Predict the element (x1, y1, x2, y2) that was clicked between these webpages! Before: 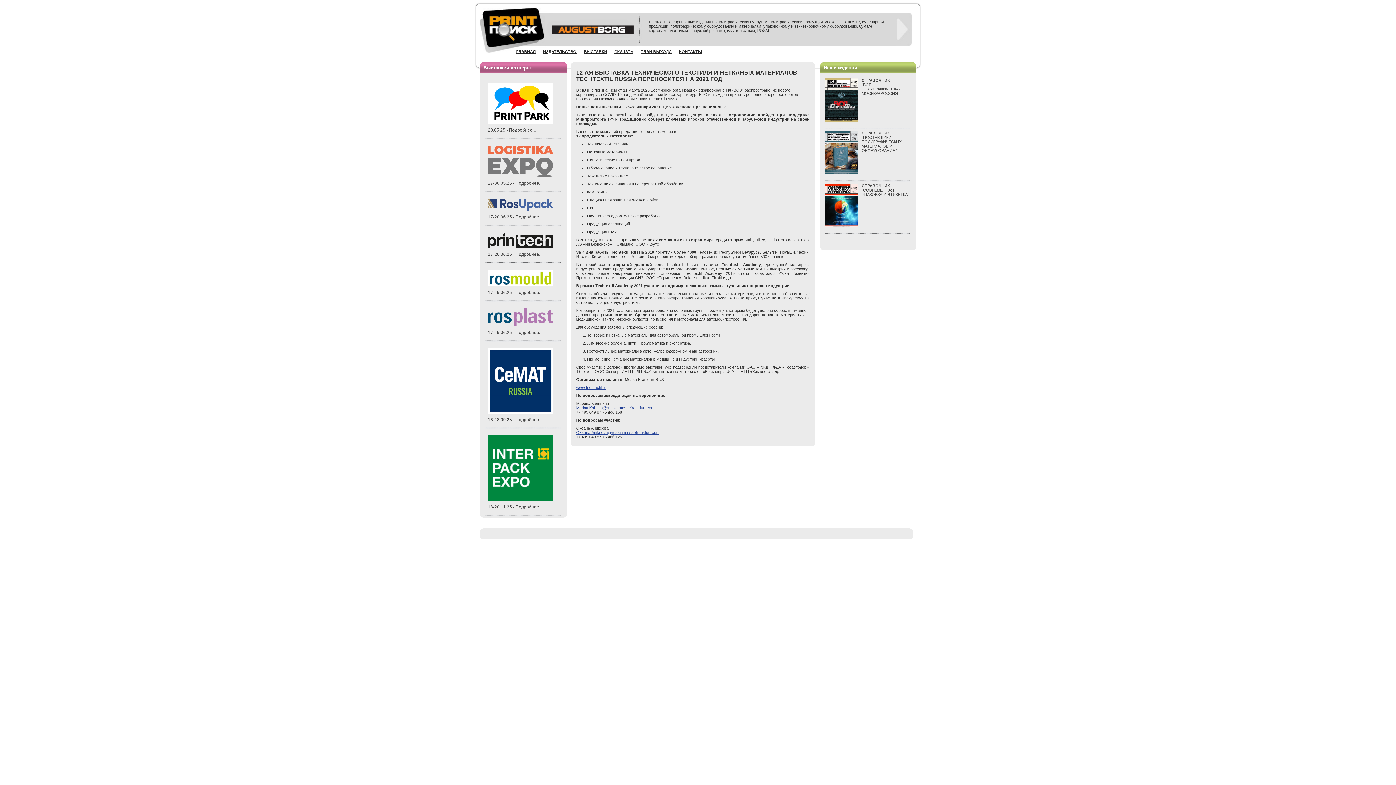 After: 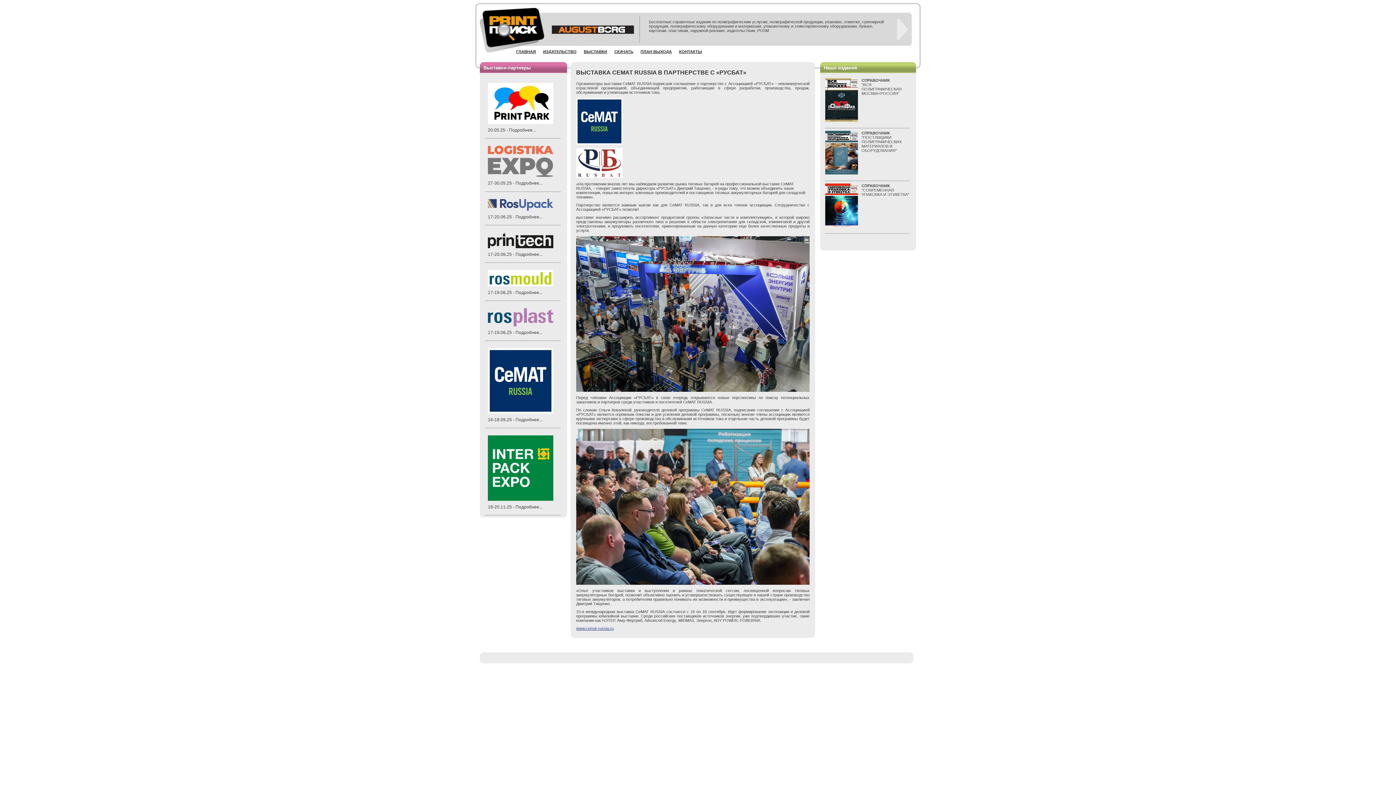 Action: bbox: (488, 417, 542, 422) label: 16-18.09.25 - Подробнее...